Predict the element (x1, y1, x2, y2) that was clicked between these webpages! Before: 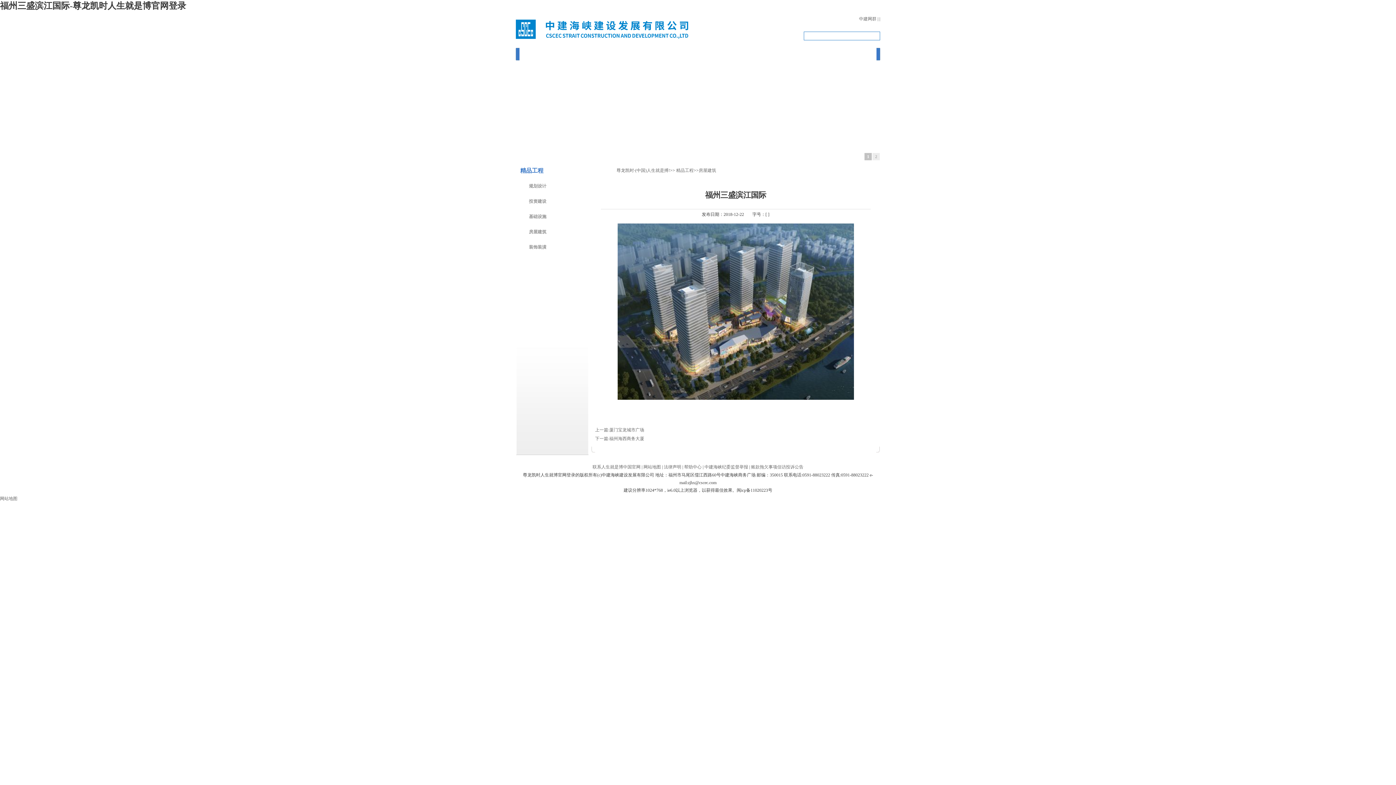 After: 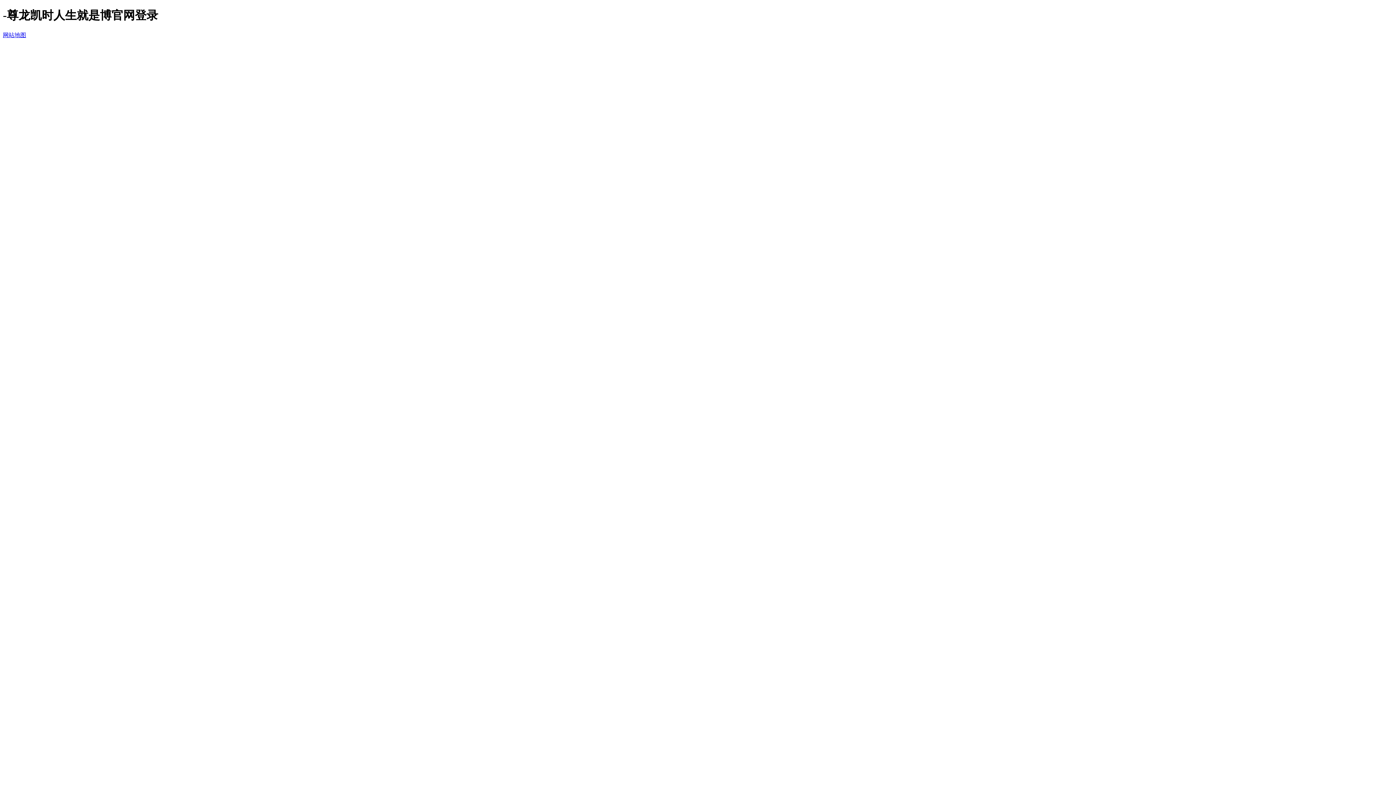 Action: label: 联系人生就是博中国官网 bbox: (592, 464, 640, 469)